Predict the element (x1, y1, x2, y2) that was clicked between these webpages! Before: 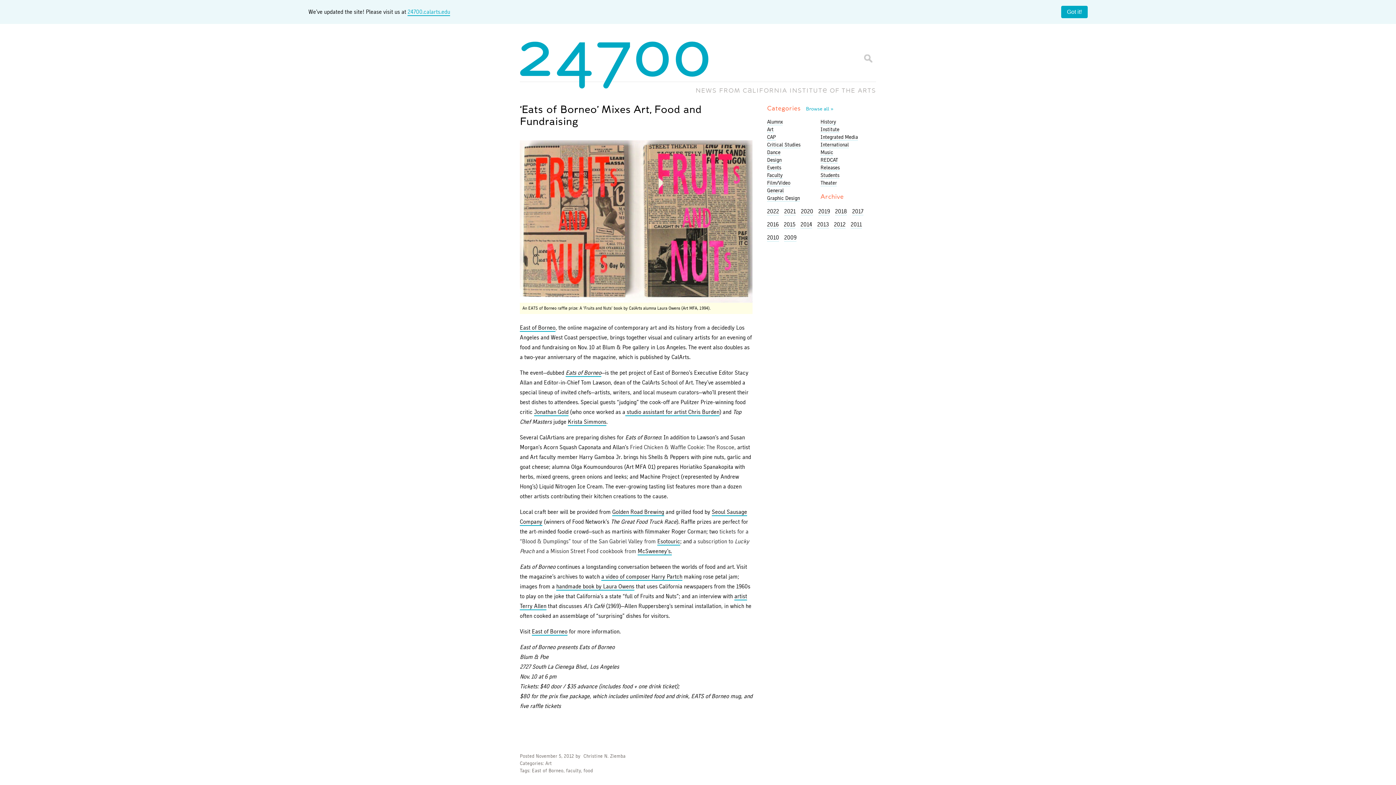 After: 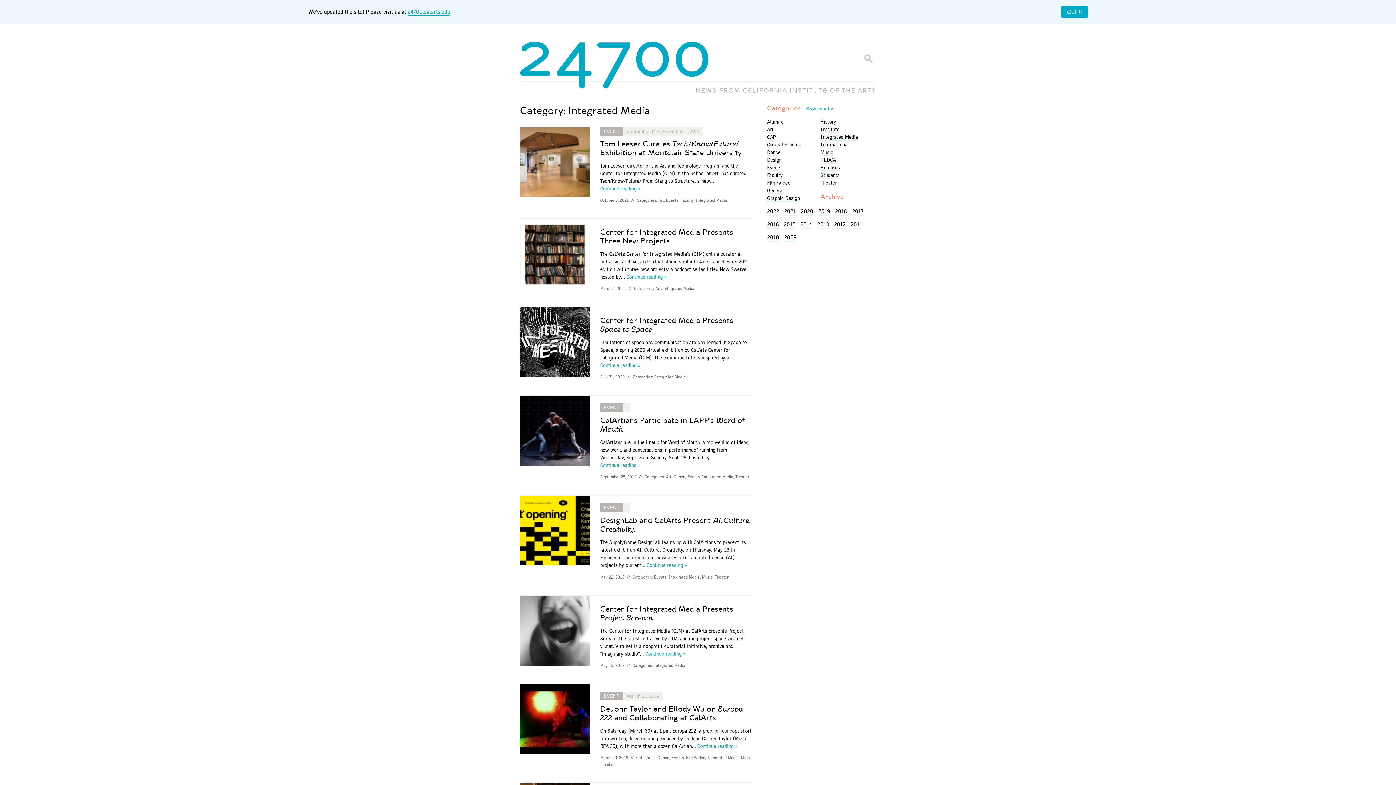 Action: bbox: (820, 134, 858, 140) label: Integrated Media